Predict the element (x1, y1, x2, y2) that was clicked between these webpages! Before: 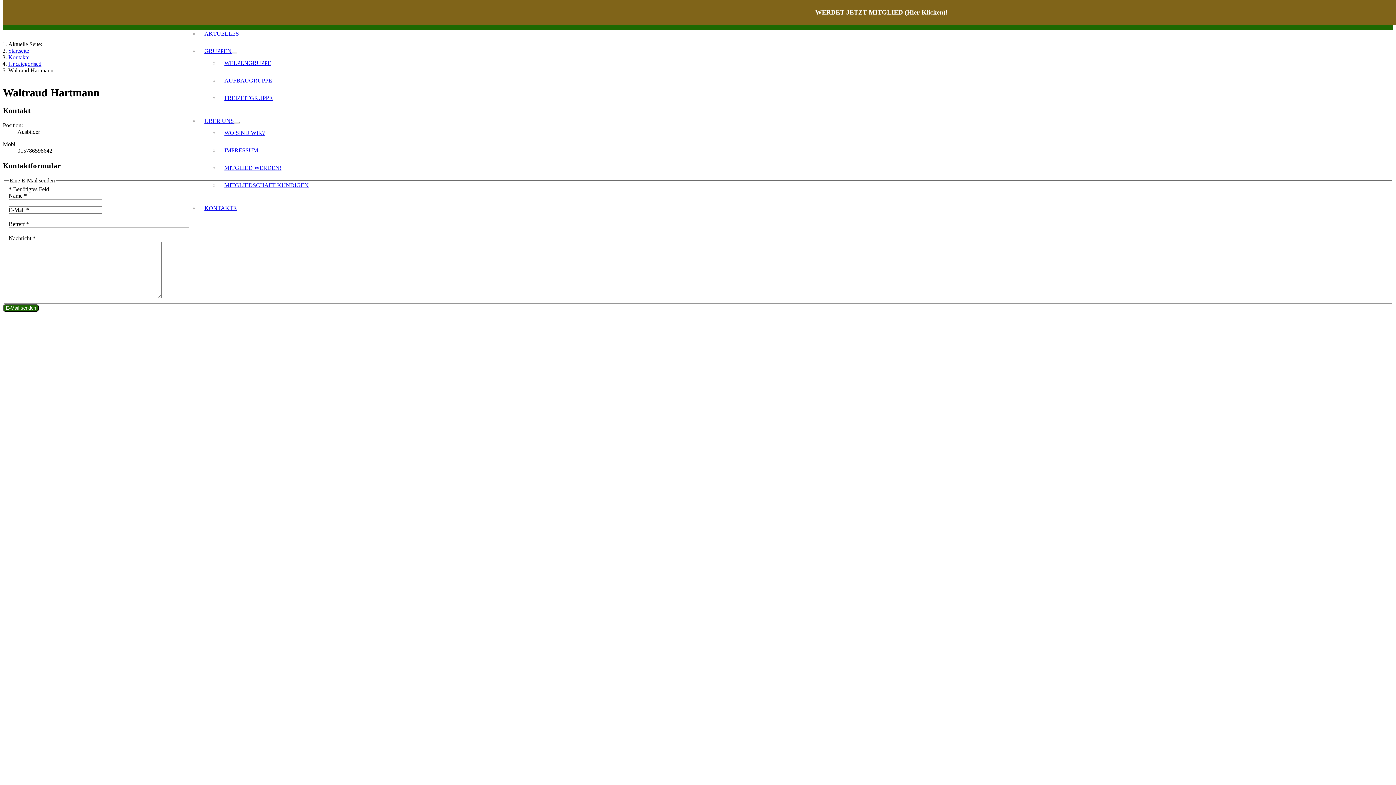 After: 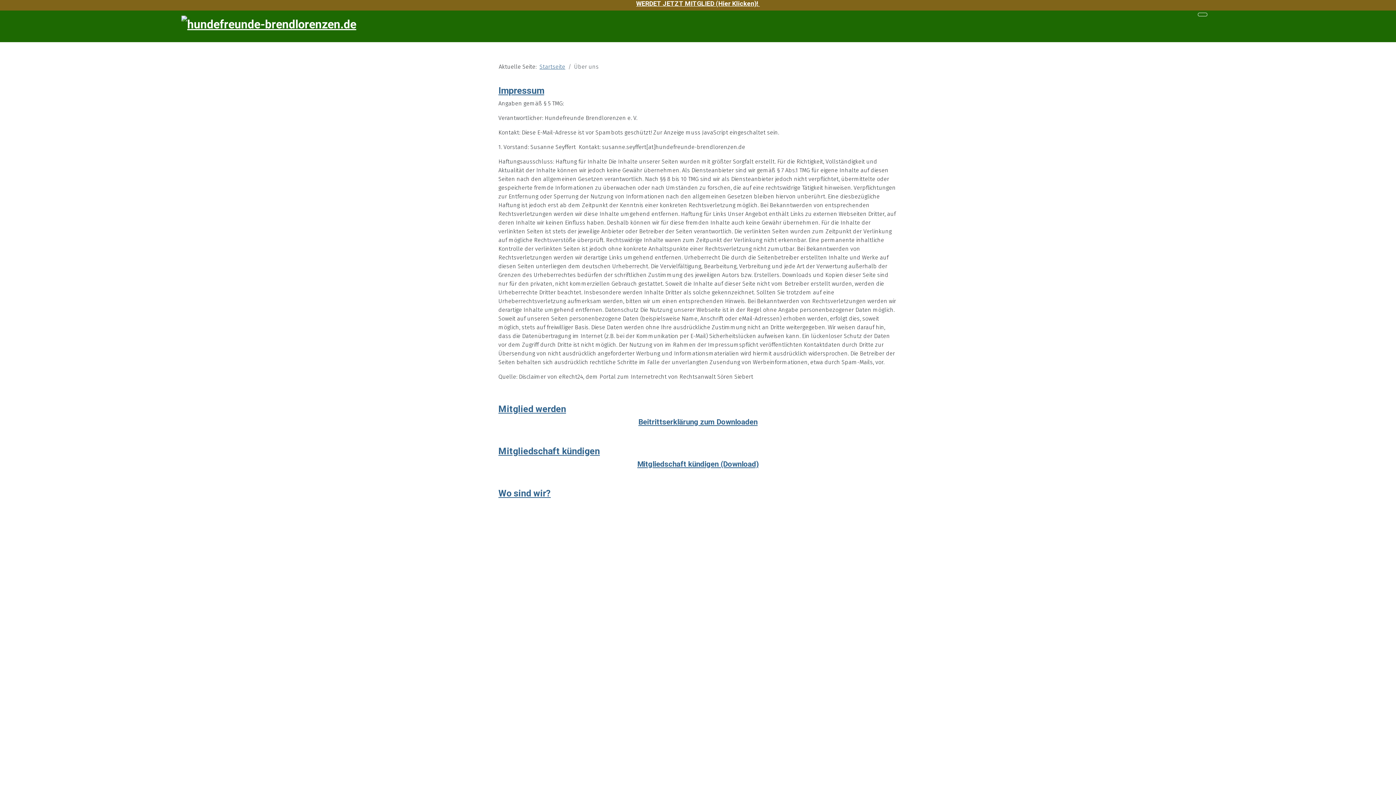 Action: bbox: (204, 117, 233, 124) label: ÜBER UNS